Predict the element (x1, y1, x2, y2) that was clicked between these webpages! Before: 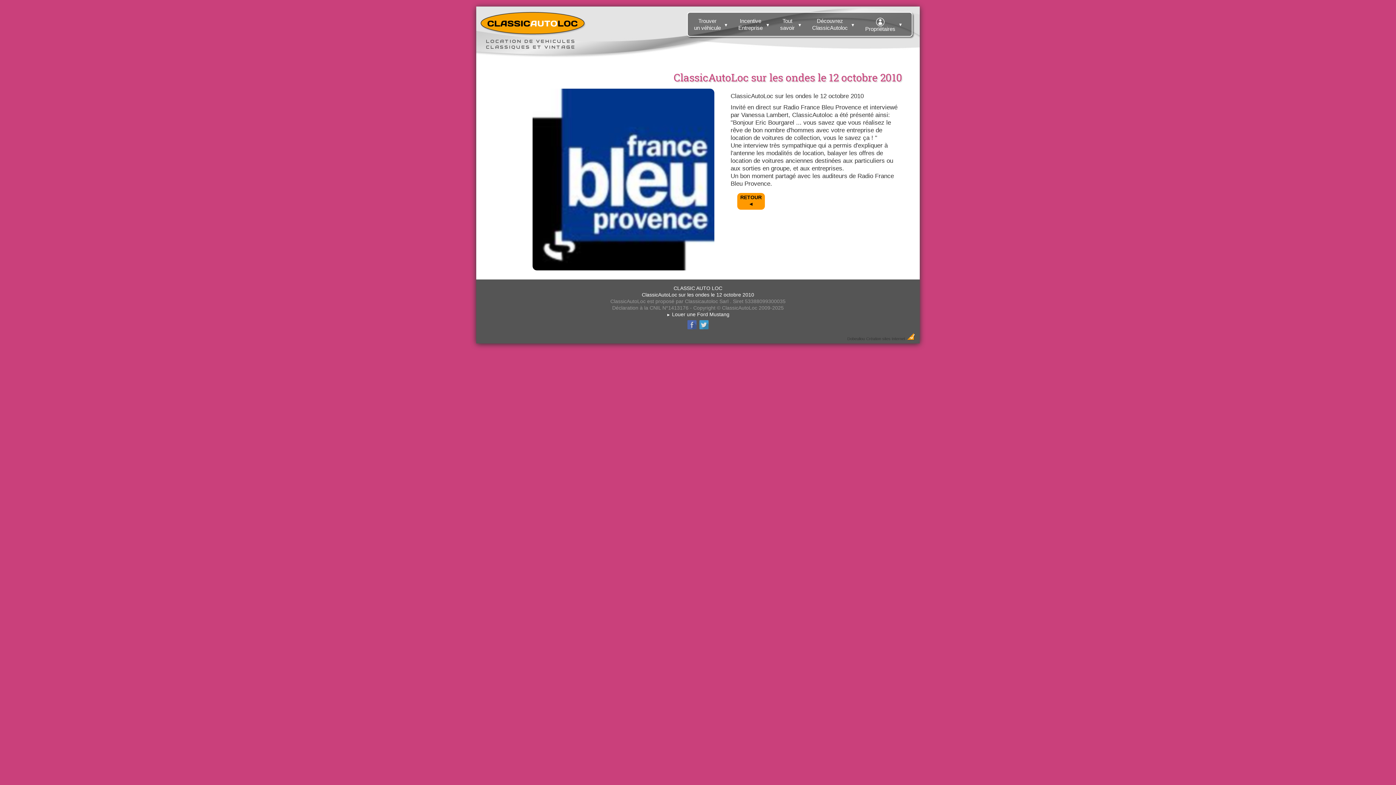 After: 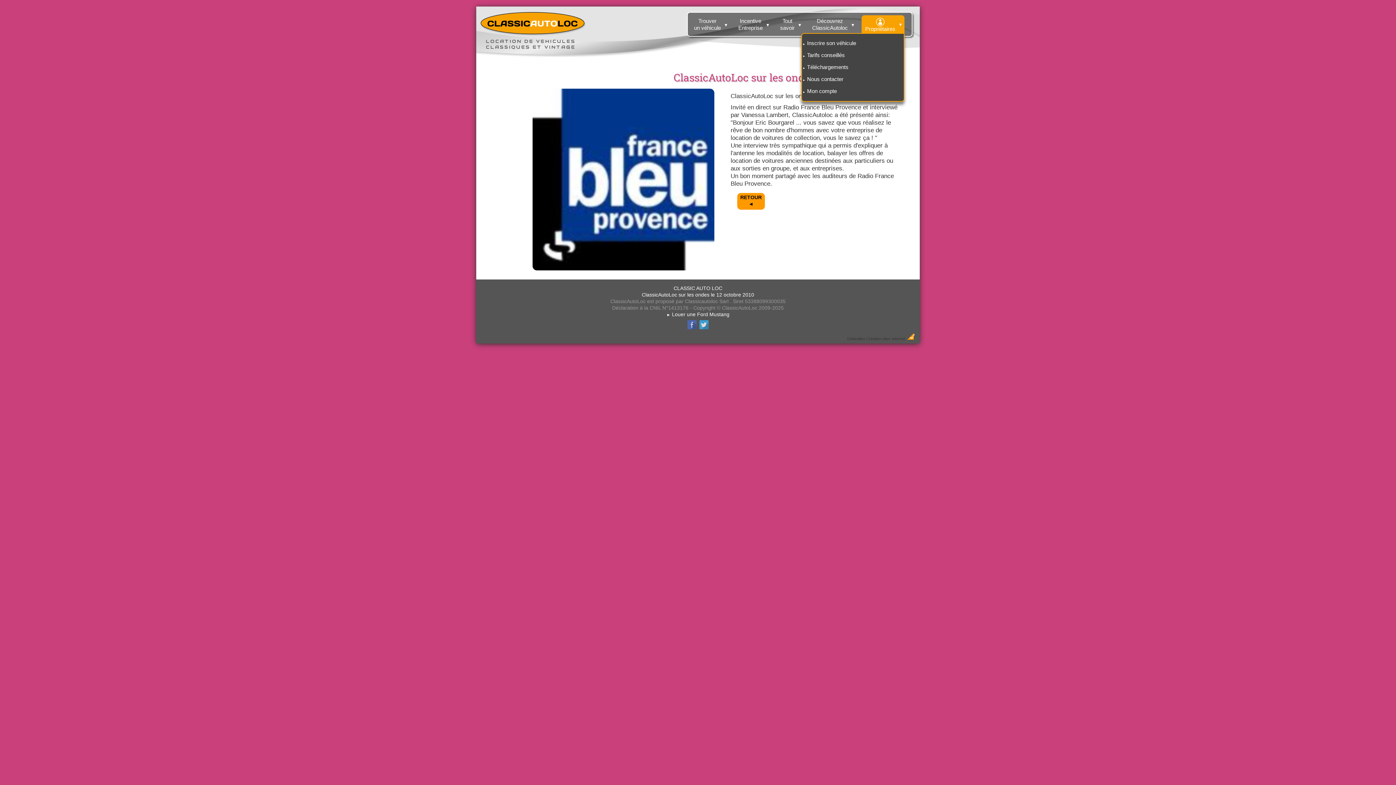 Action: bbox: (861, 15, 904, 33) label: 
Propriétaires
▼